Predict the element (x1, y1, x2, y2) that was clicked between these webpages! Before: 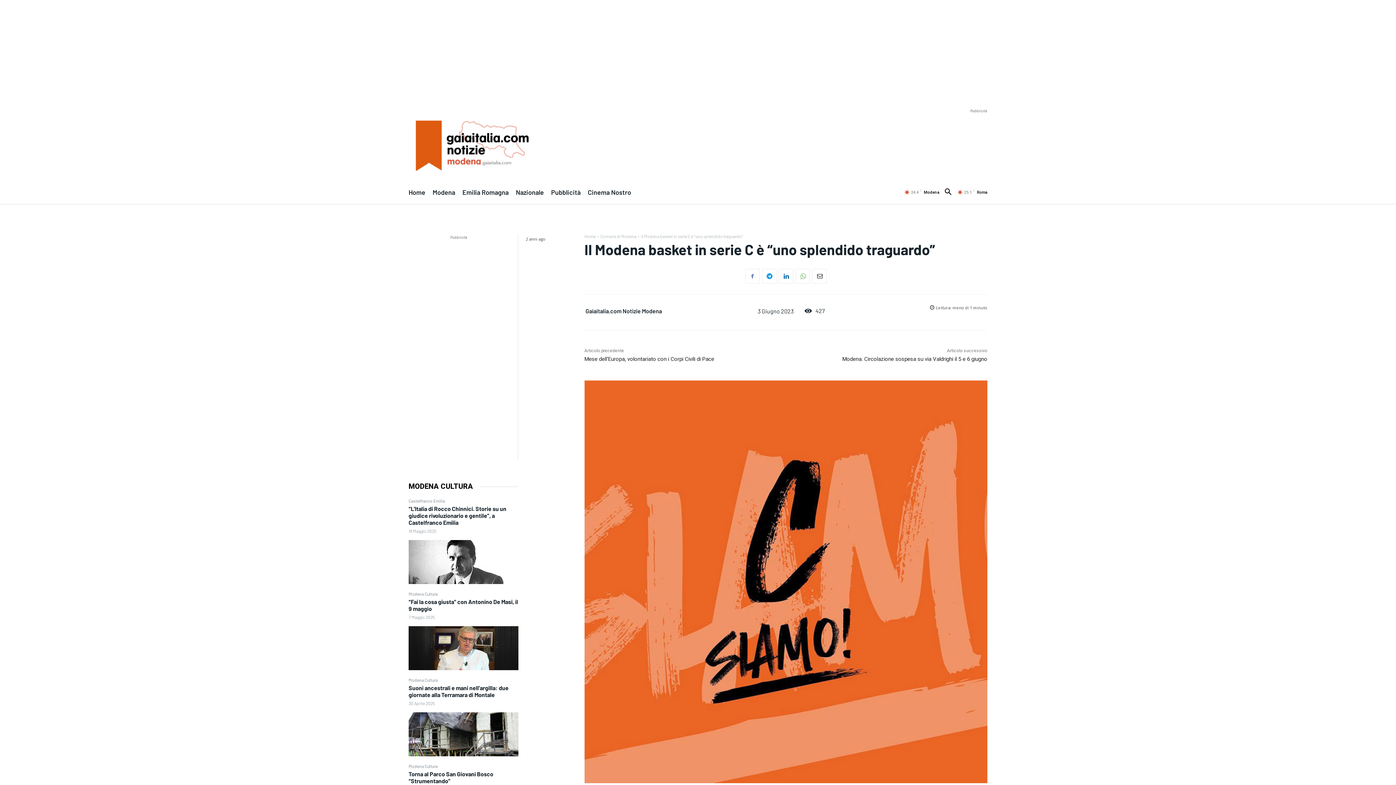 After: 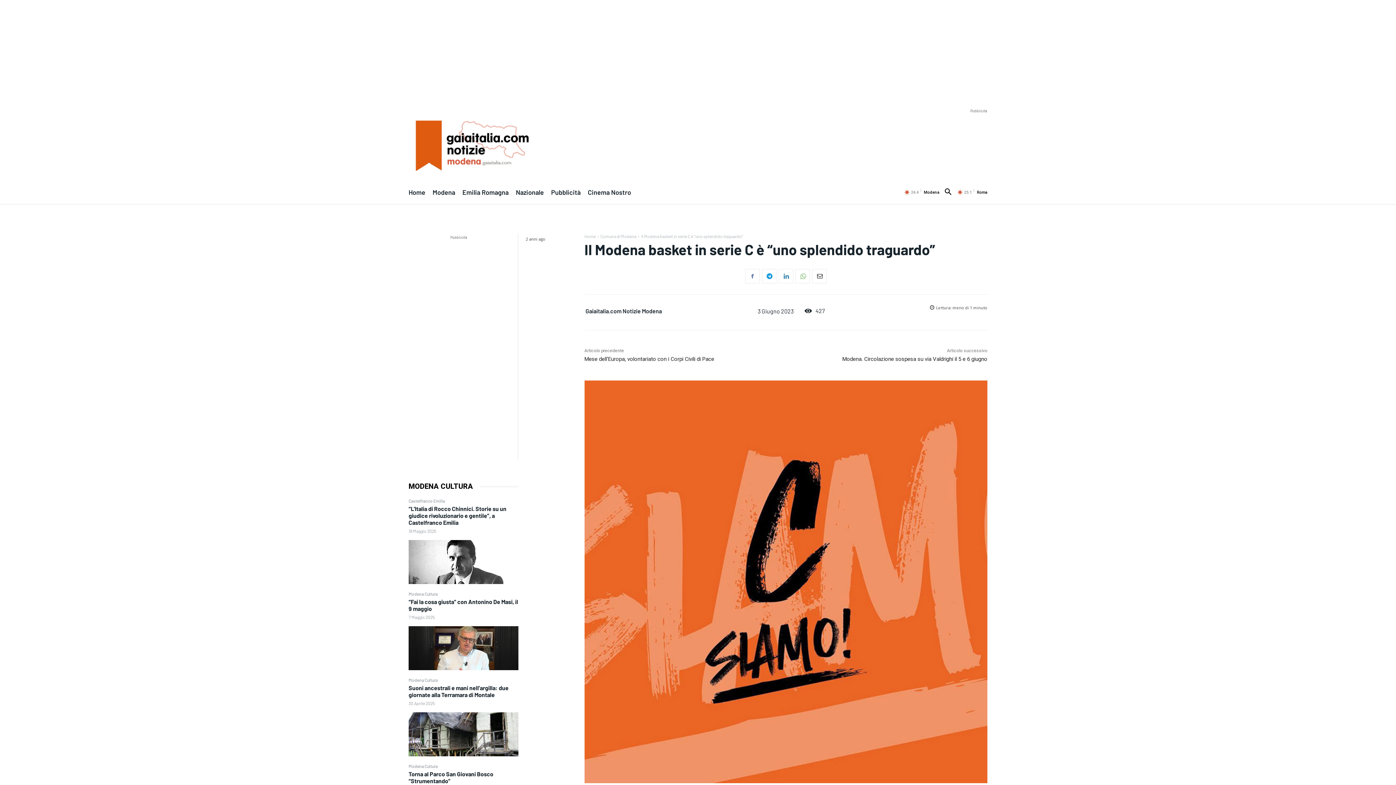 Action: bbox: (778, 269, 793, 283)